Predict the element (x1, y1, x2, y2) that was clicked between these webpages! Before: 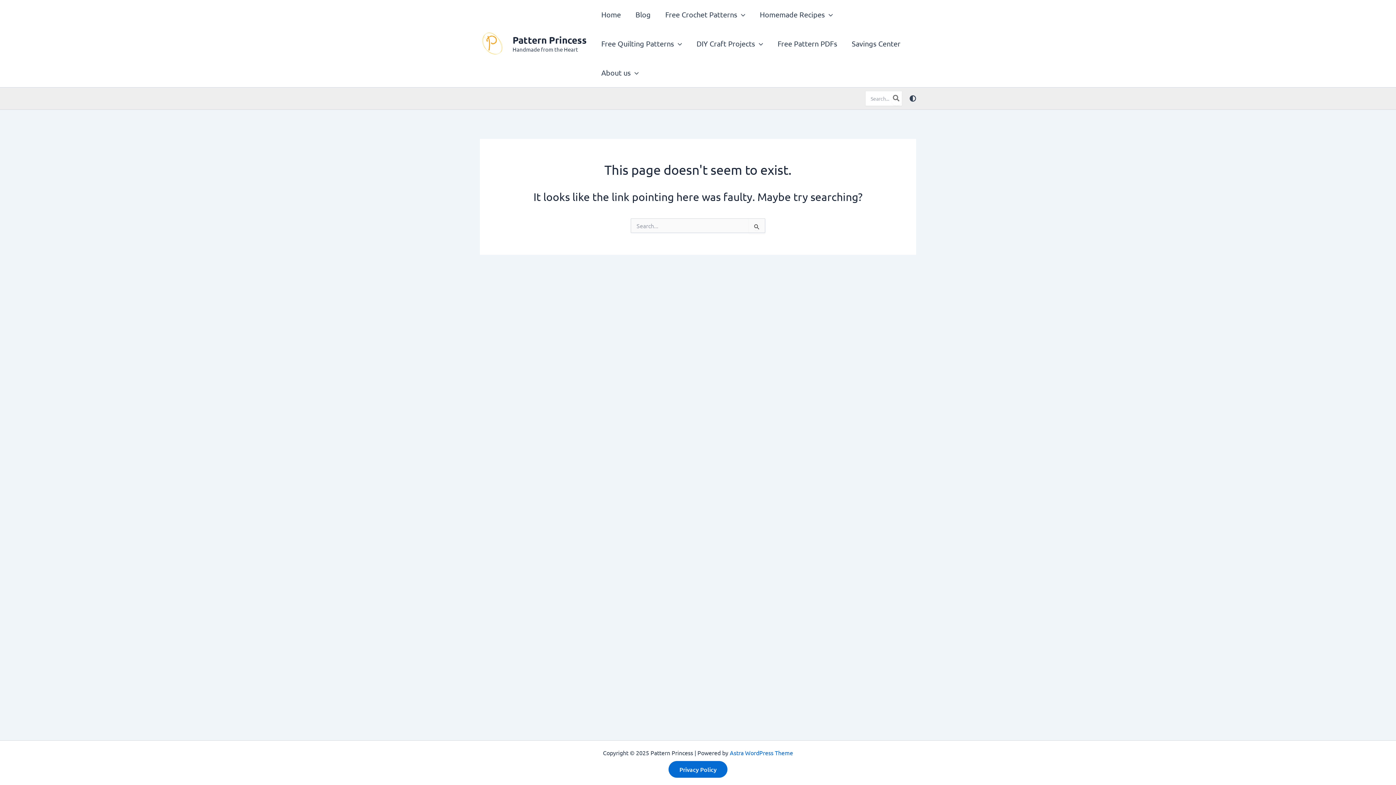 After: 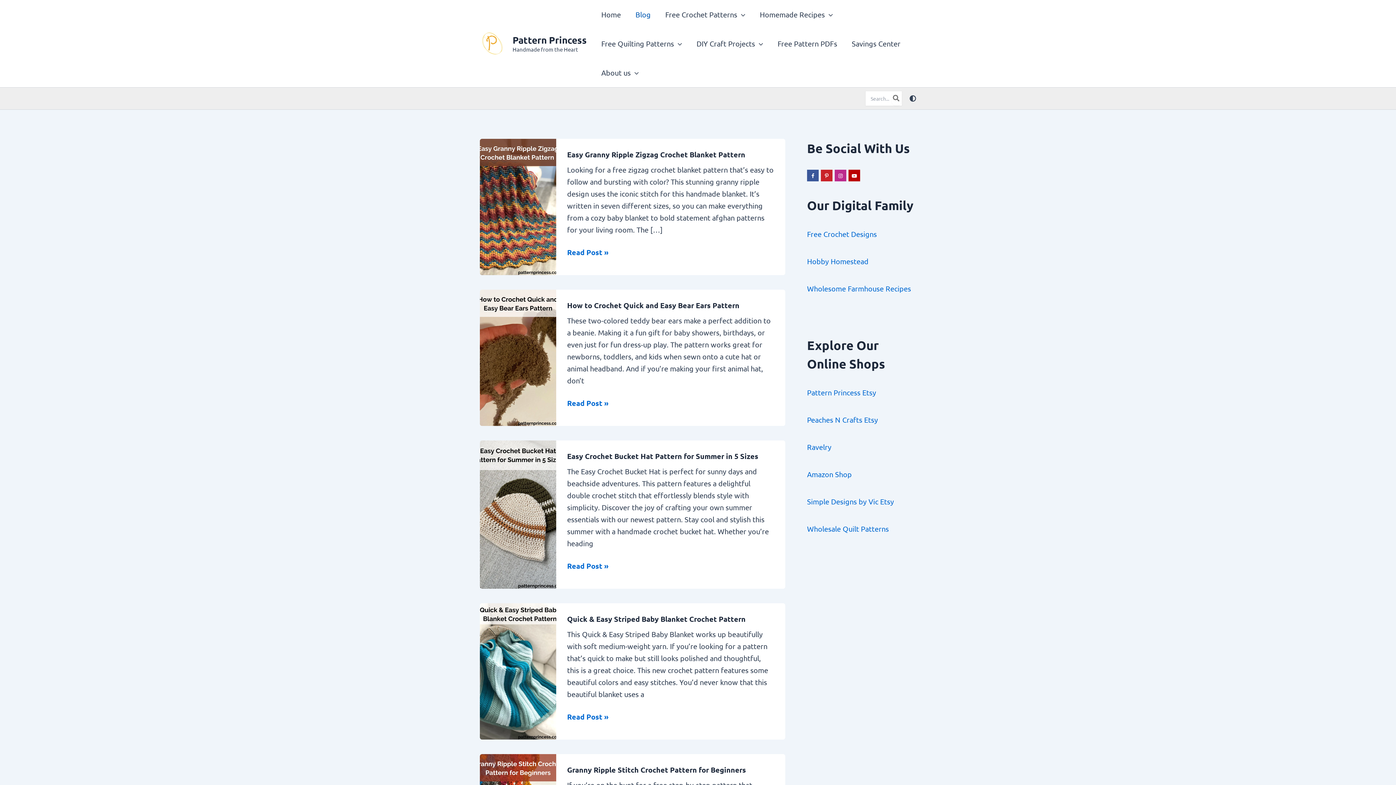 Action: bbox: (628, 0, 658, 29) label: Blog